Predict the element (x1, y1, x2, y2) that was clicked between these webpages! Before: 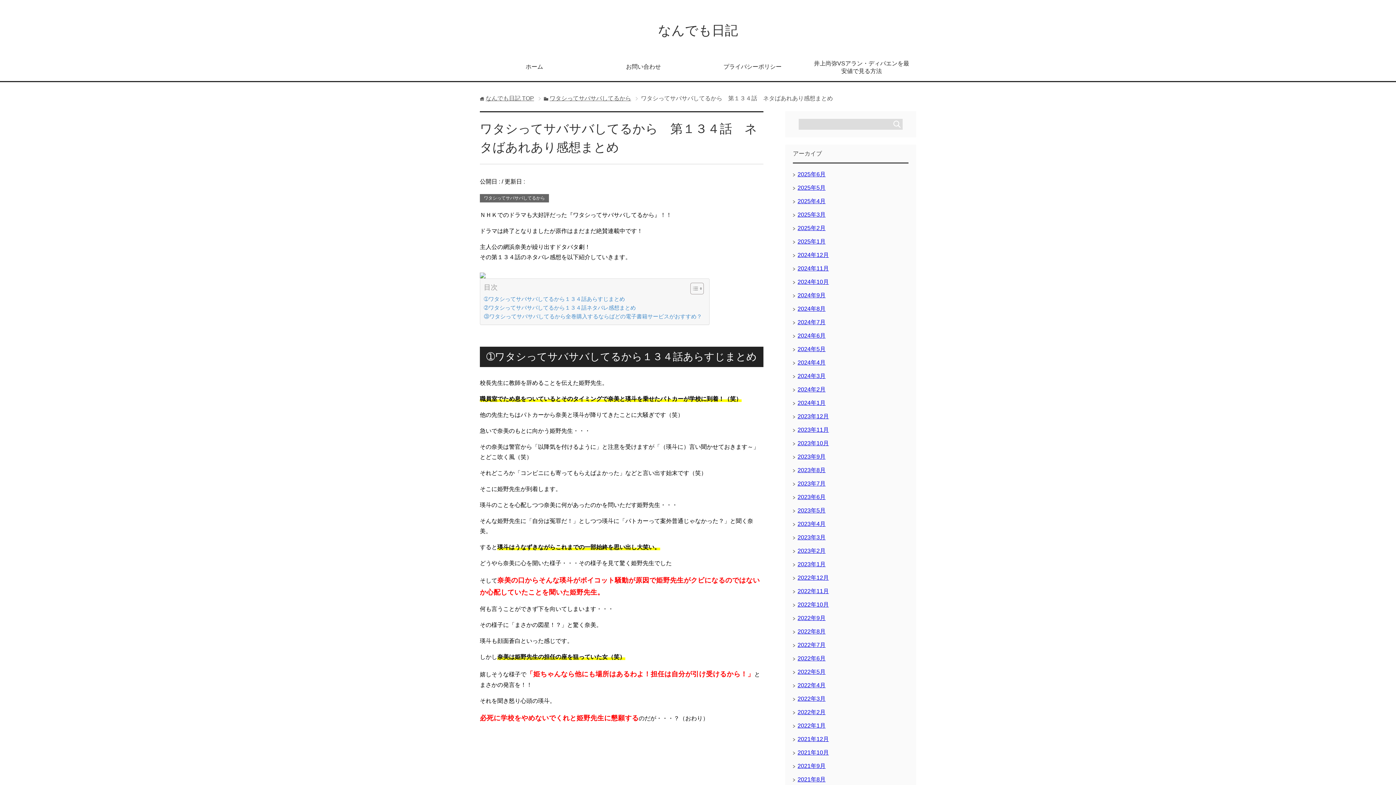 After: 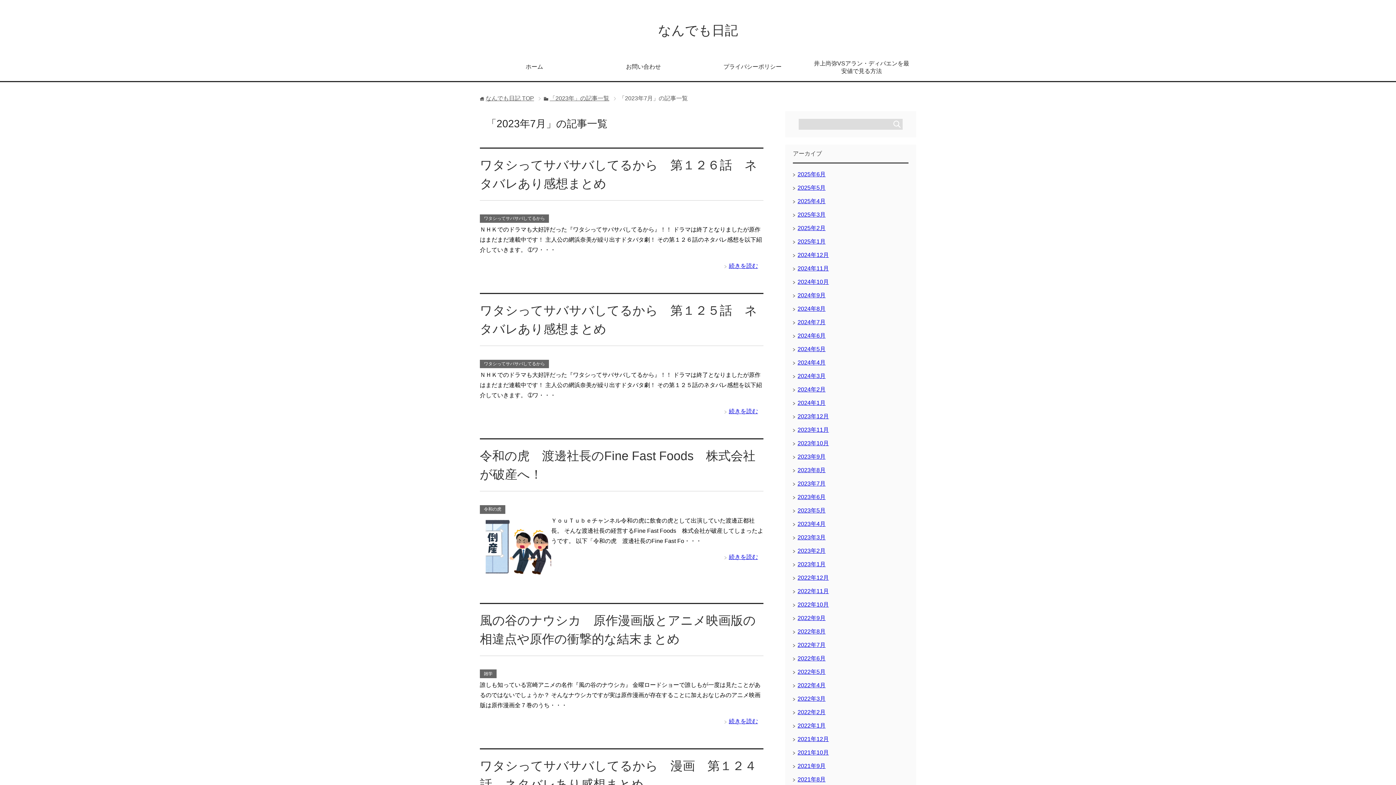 Action: label: 2023年7月 bbox: (797, 480, 825, 486)